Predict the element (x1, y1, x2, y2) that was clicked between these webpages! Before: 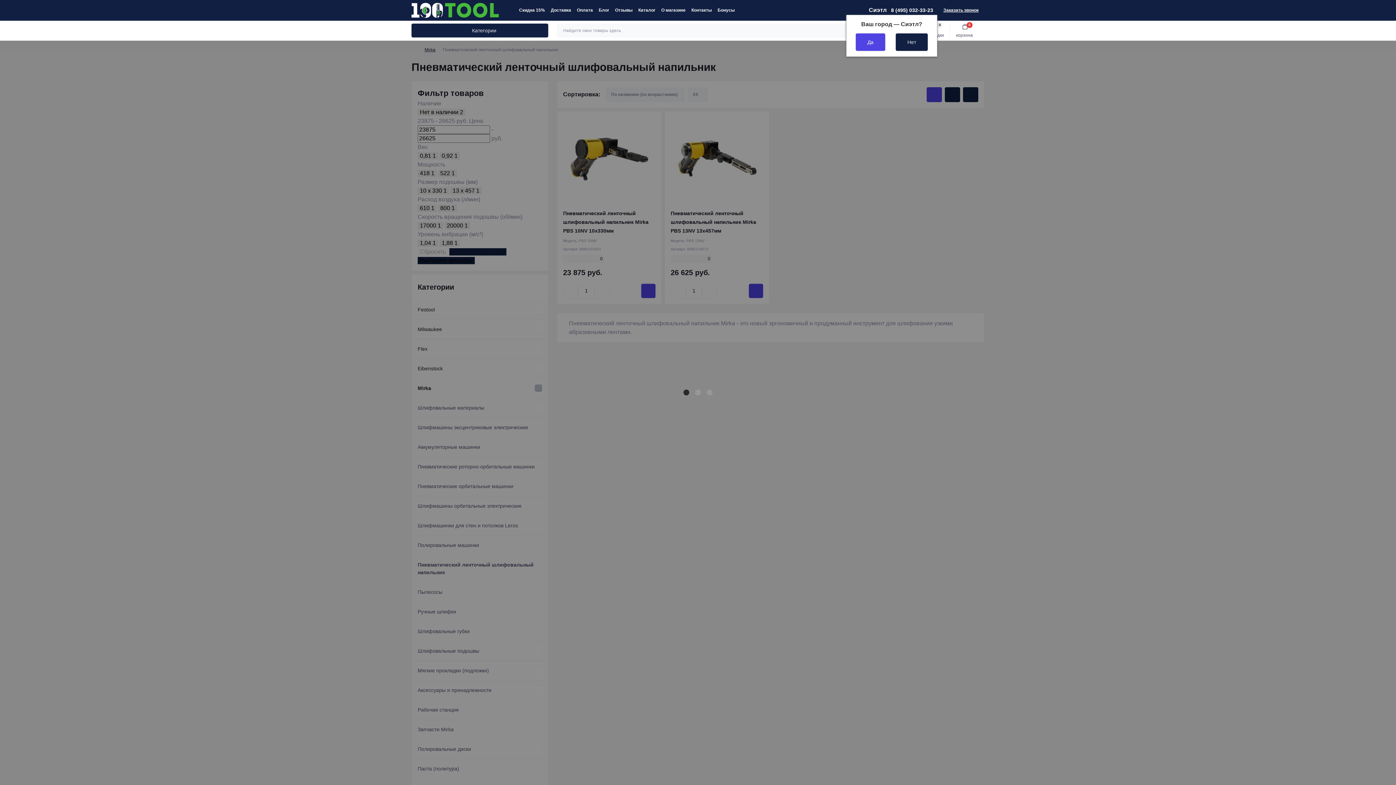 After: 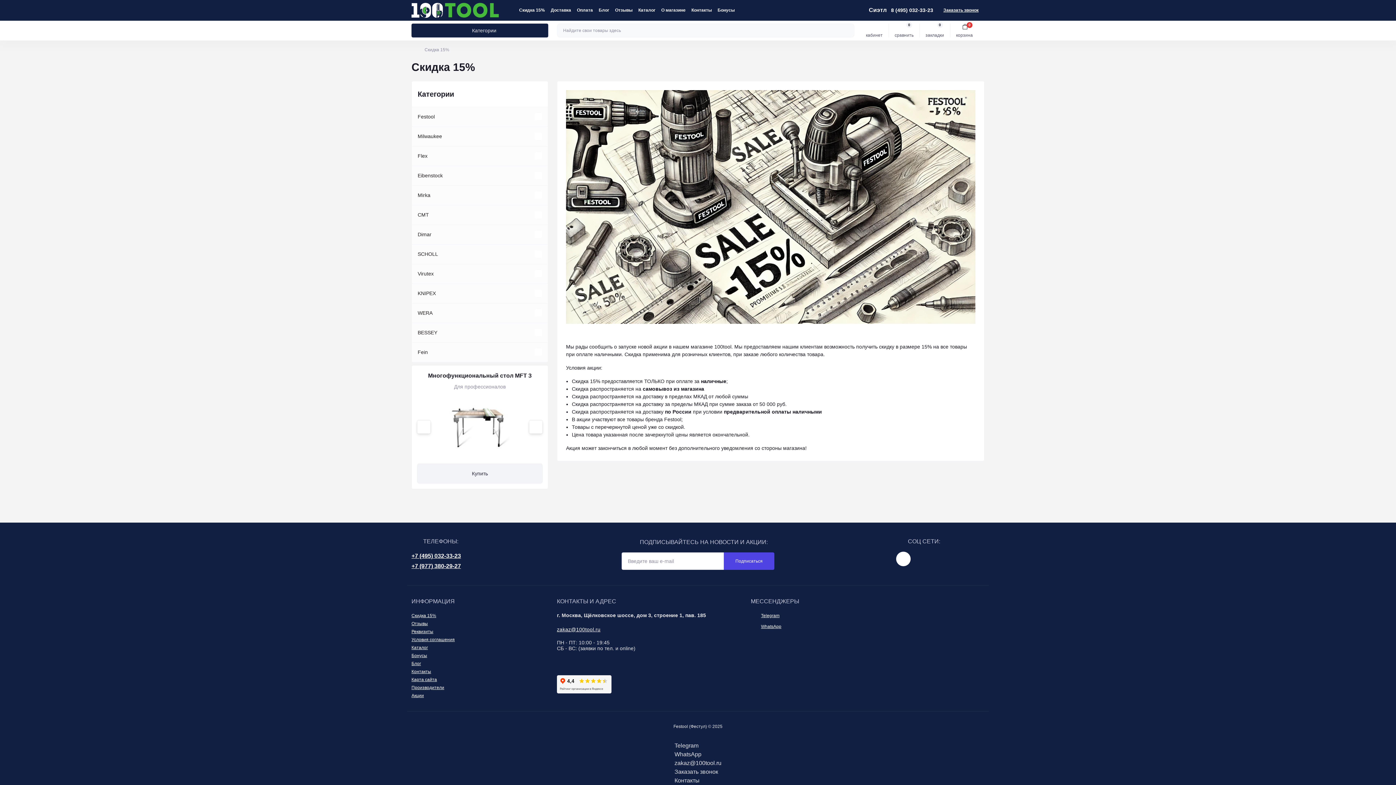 Action: label: Скидка 15% bbox: (519, 7, 545, 12)